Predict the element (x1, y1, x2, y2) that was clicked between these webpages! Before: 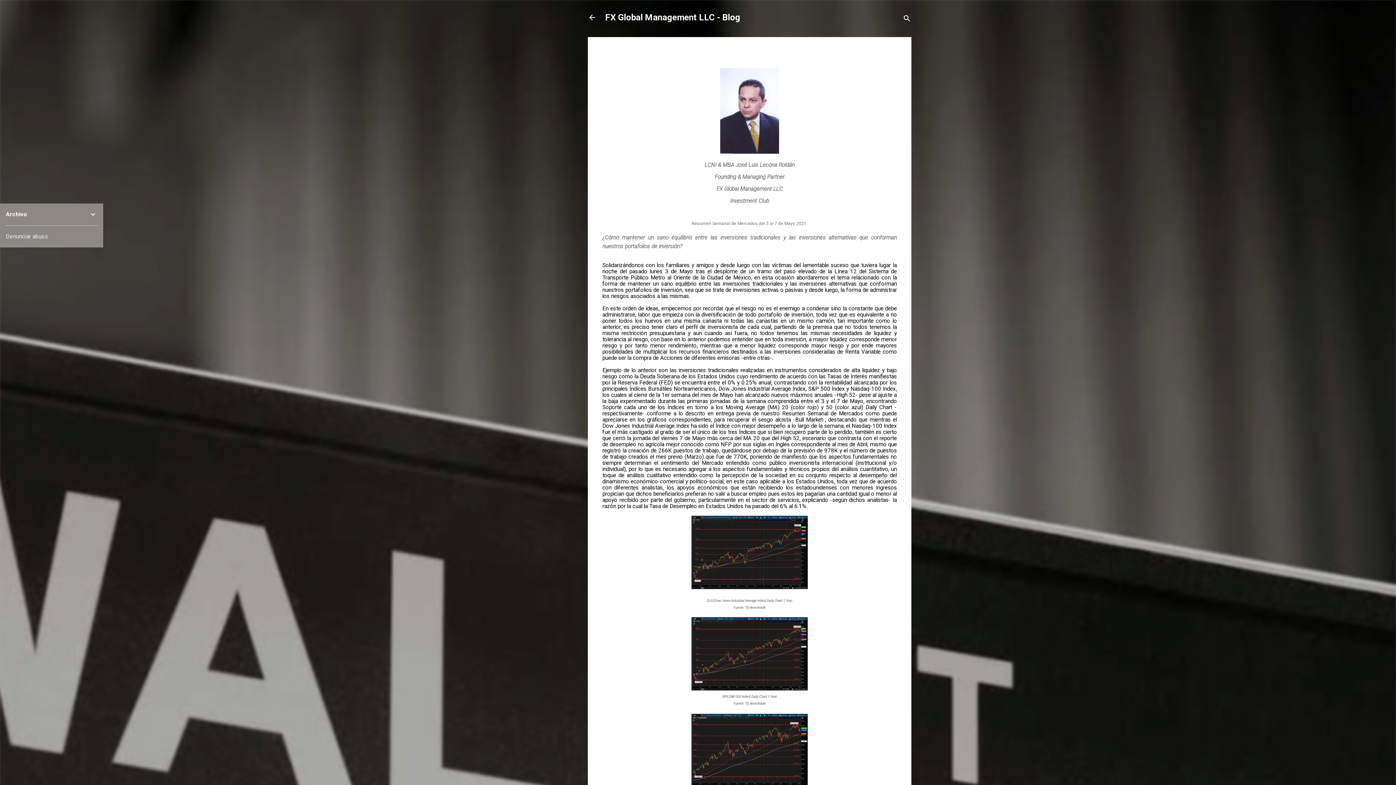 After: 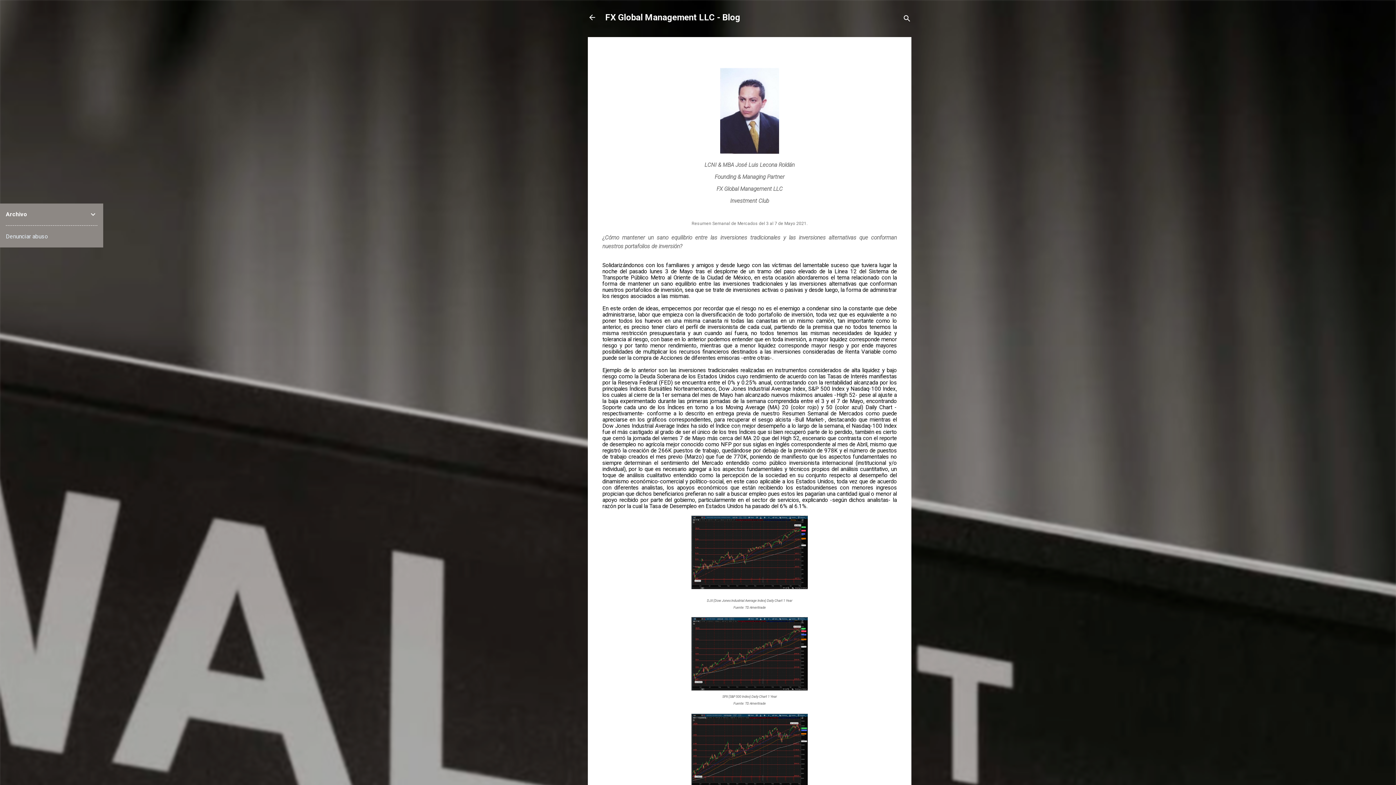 Action: bbox: (606, 52, 641, 58) label: mayo 07, 2021